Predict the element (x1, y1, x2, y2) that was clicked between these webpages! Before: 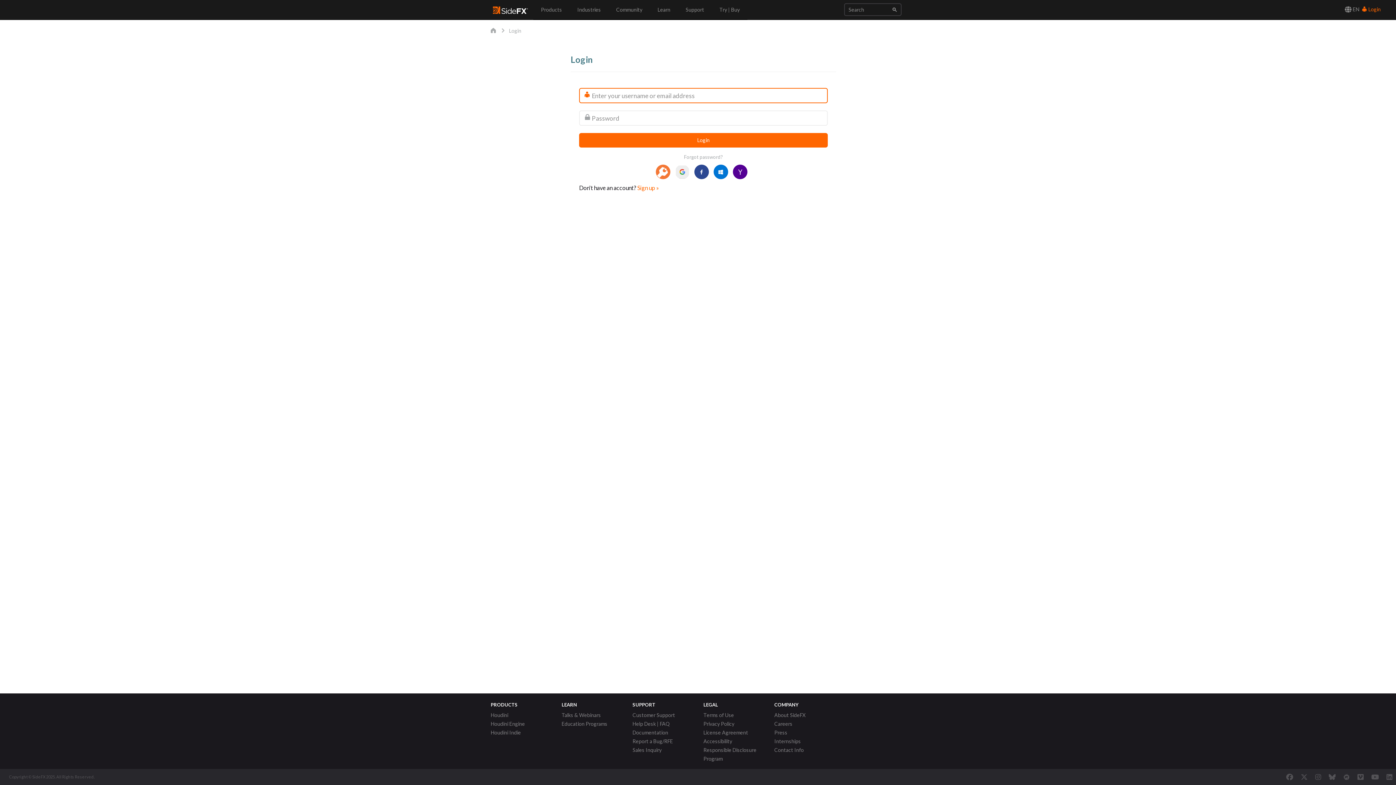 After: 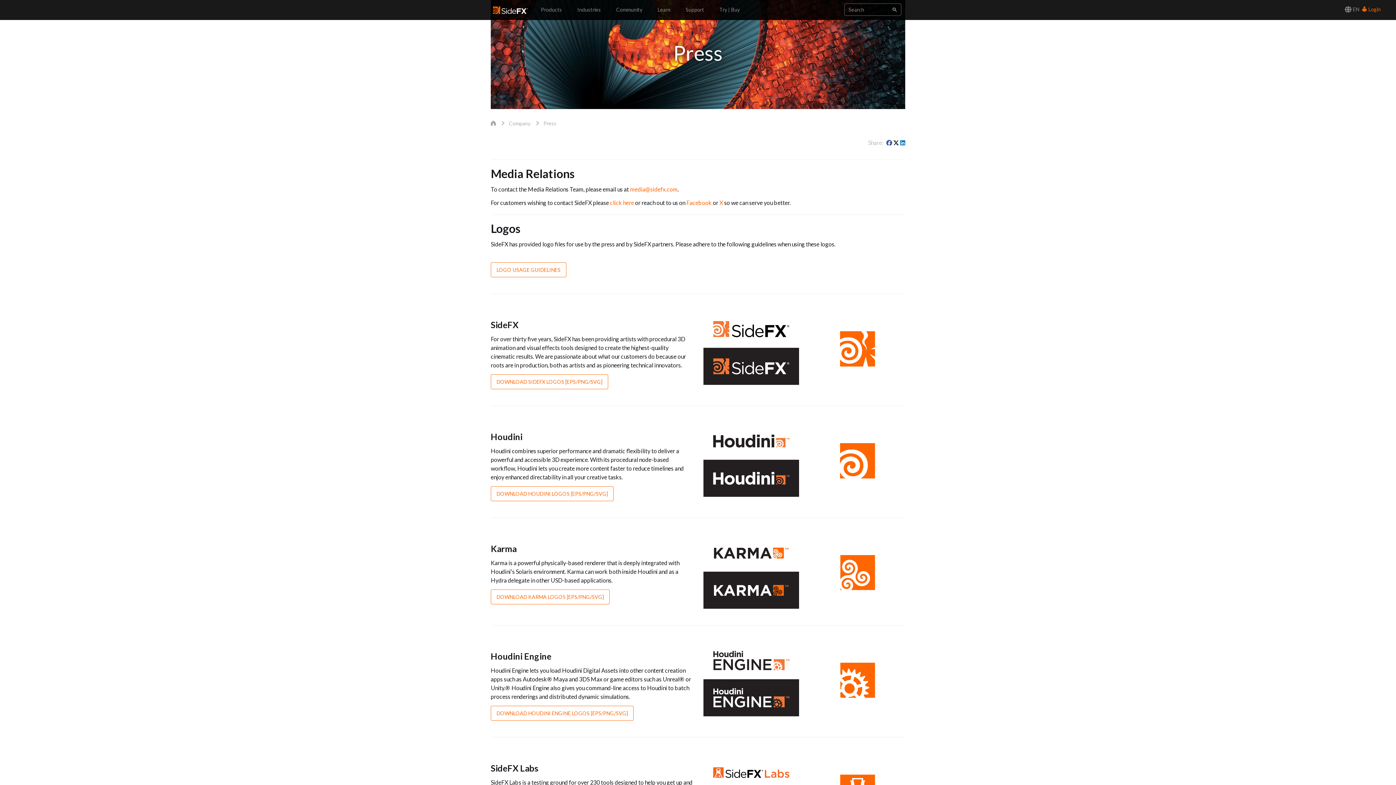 Action: label: Press bbox: (774, 728, 787, 737)